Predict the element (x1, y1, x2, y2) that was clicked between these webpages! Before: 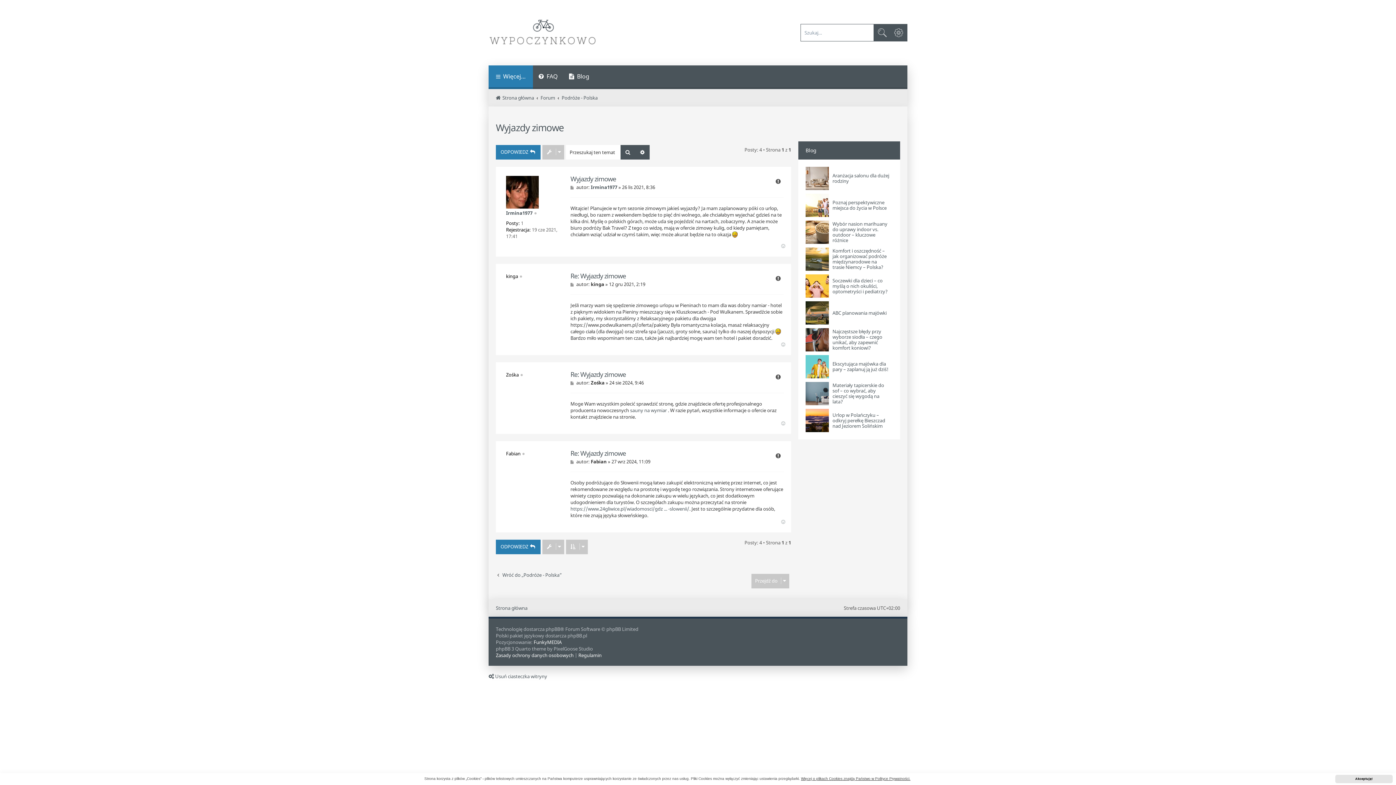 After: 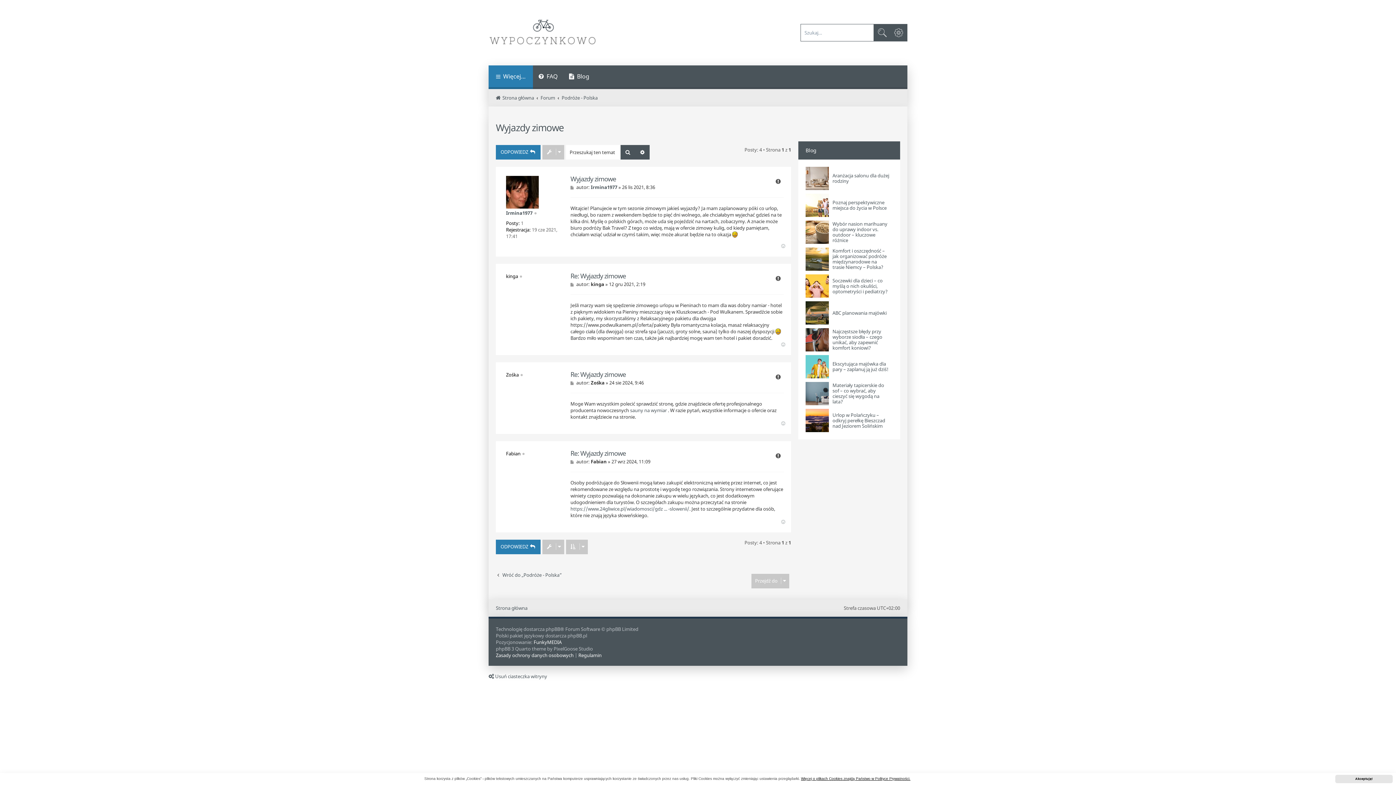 Action: label: learn more about cookies bbox: (801, 777, 910, 781)